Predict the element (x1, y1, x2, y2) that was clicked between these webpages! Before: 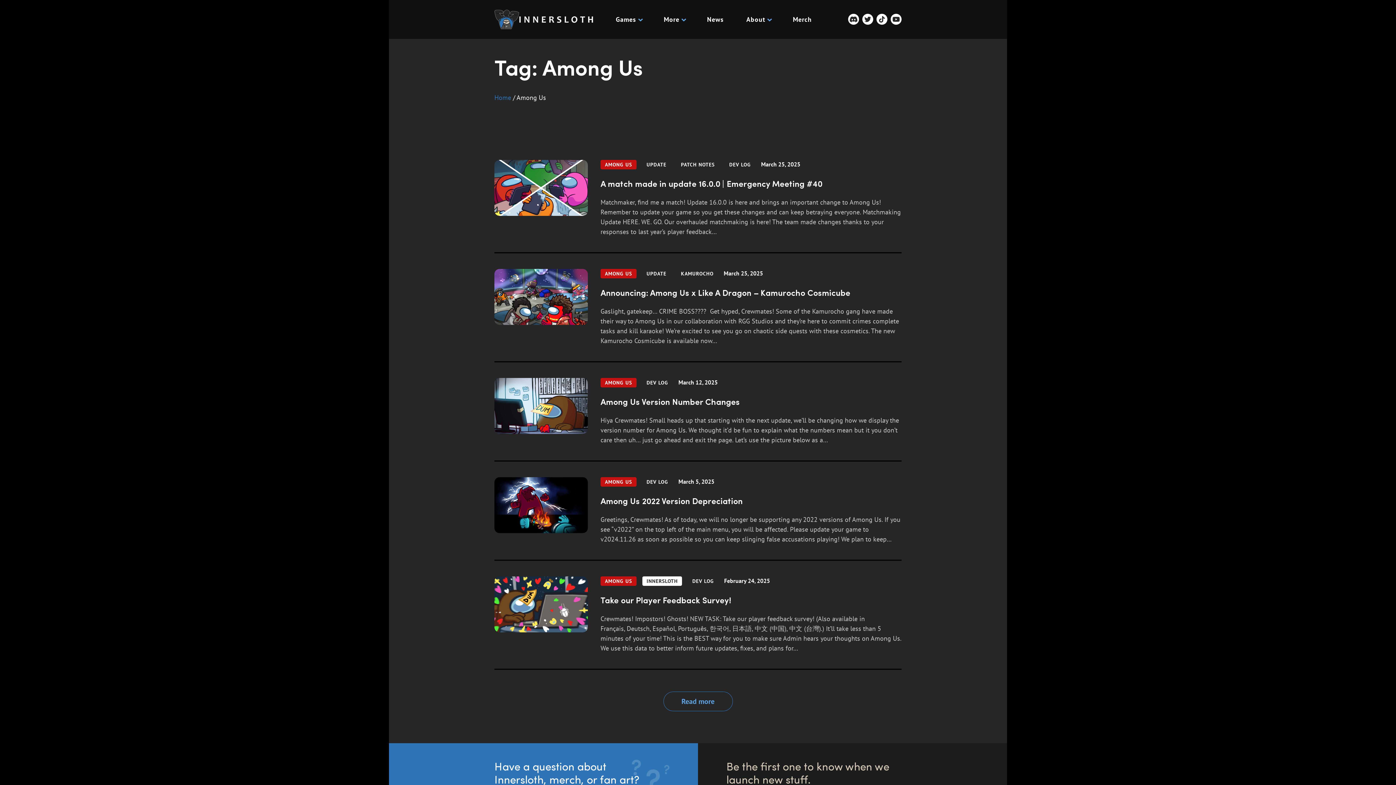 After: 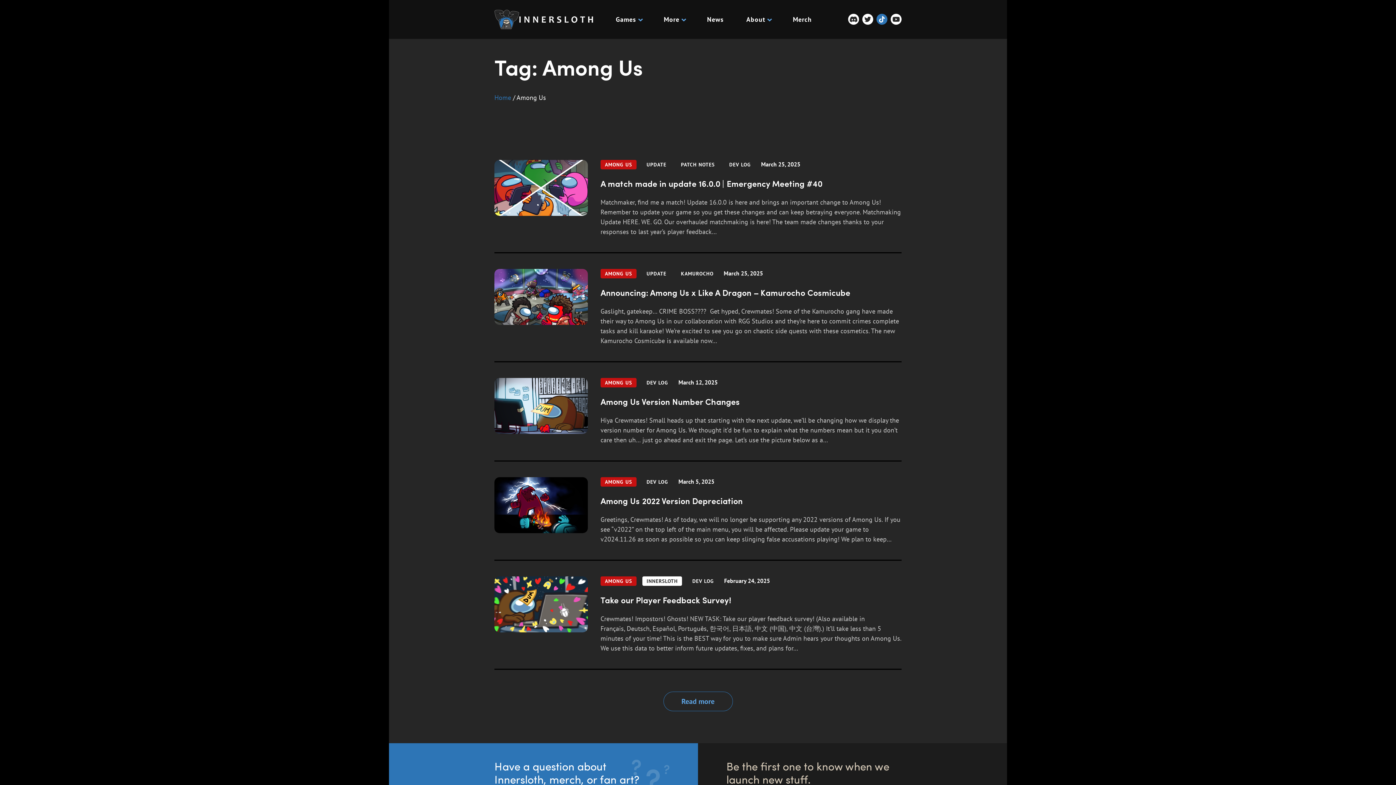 Action: bbox: (876, 13, 887, 24)